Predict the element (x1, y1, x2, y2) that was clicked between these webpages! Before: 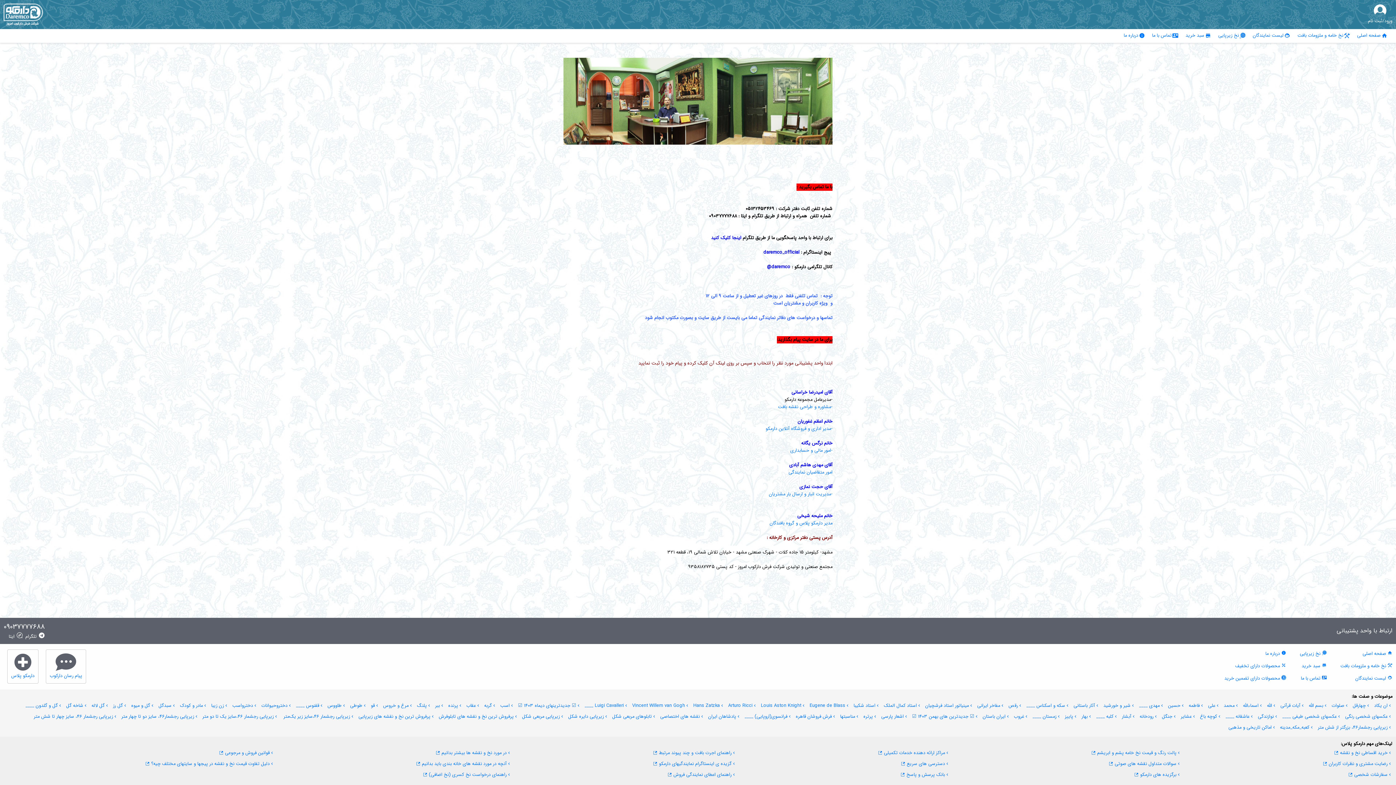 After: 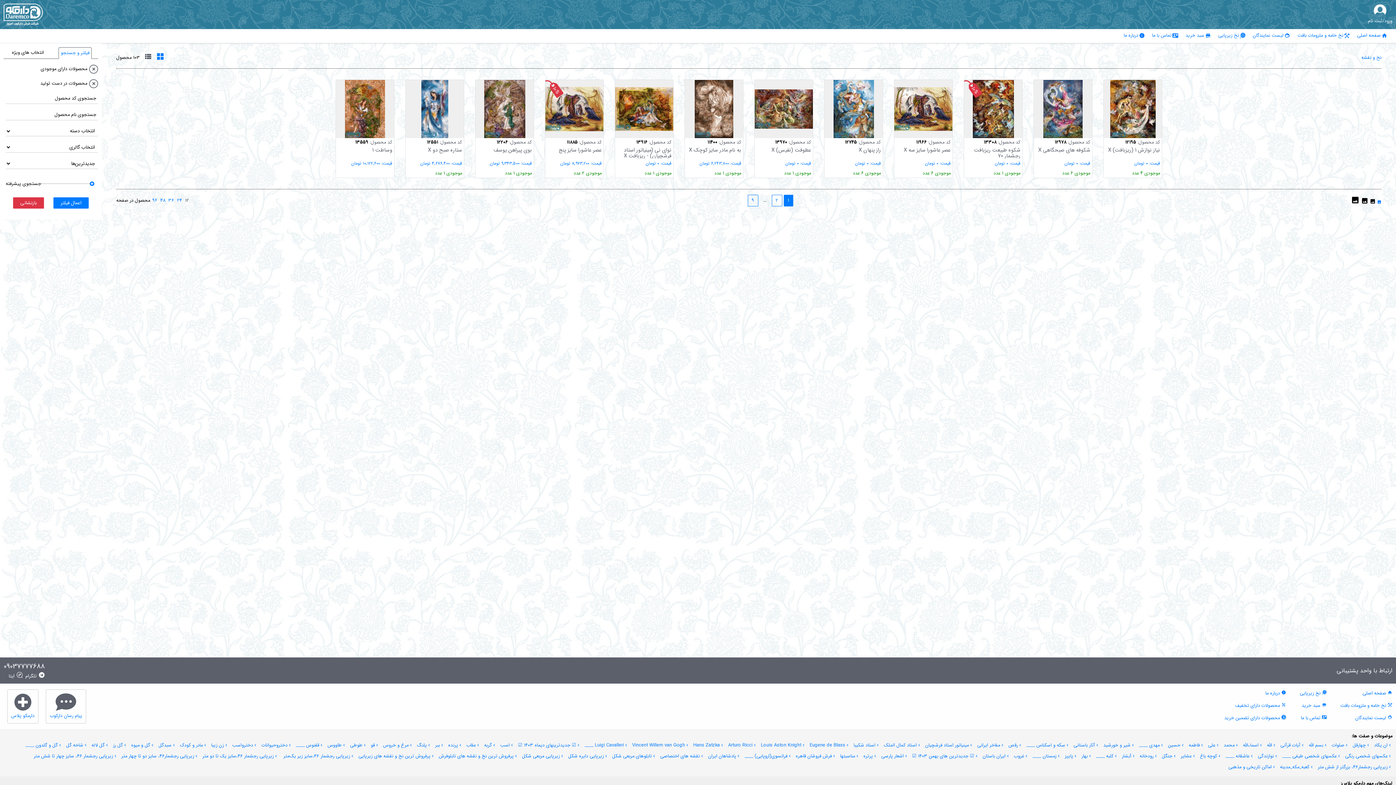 Action: bbox: (925, 700, 973, 711) label: مینیاتور استاد فرشچیان